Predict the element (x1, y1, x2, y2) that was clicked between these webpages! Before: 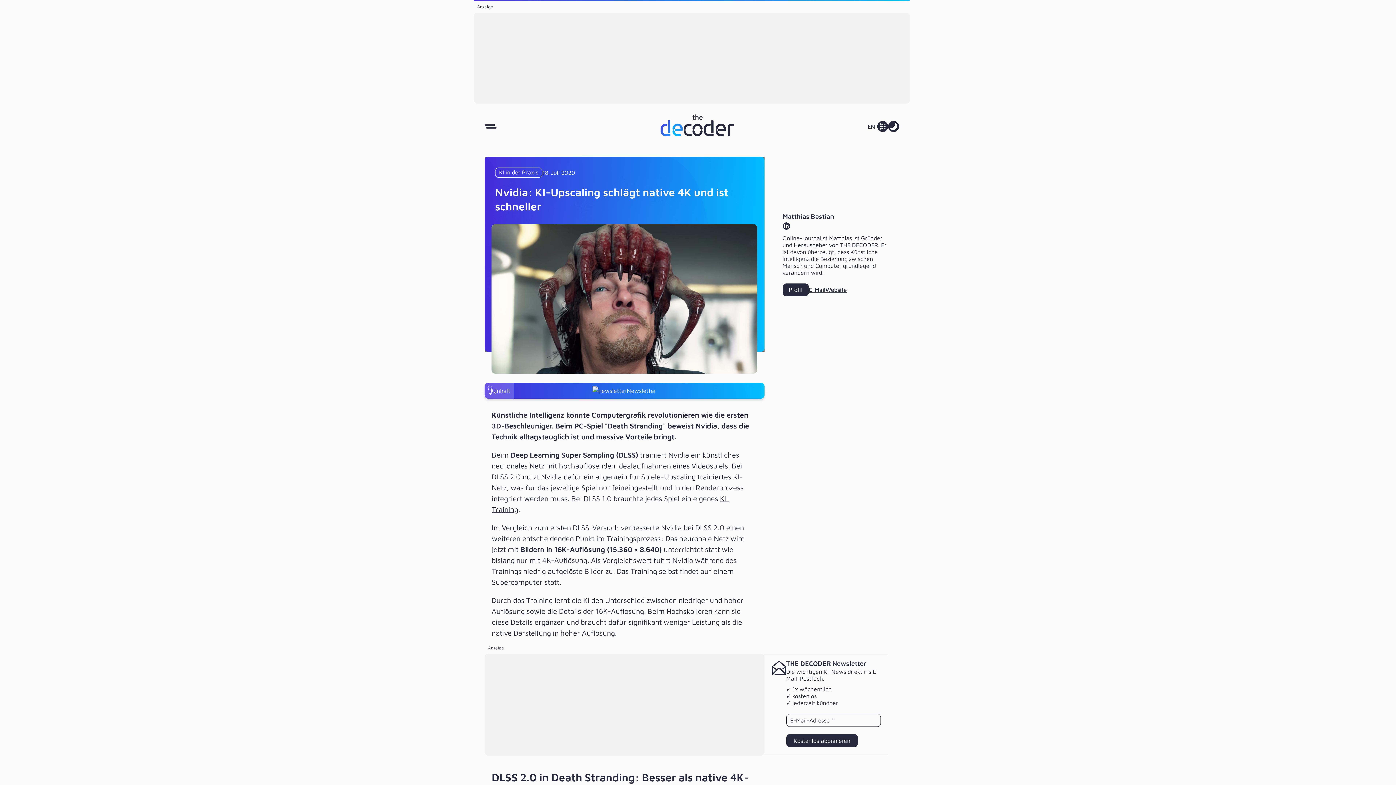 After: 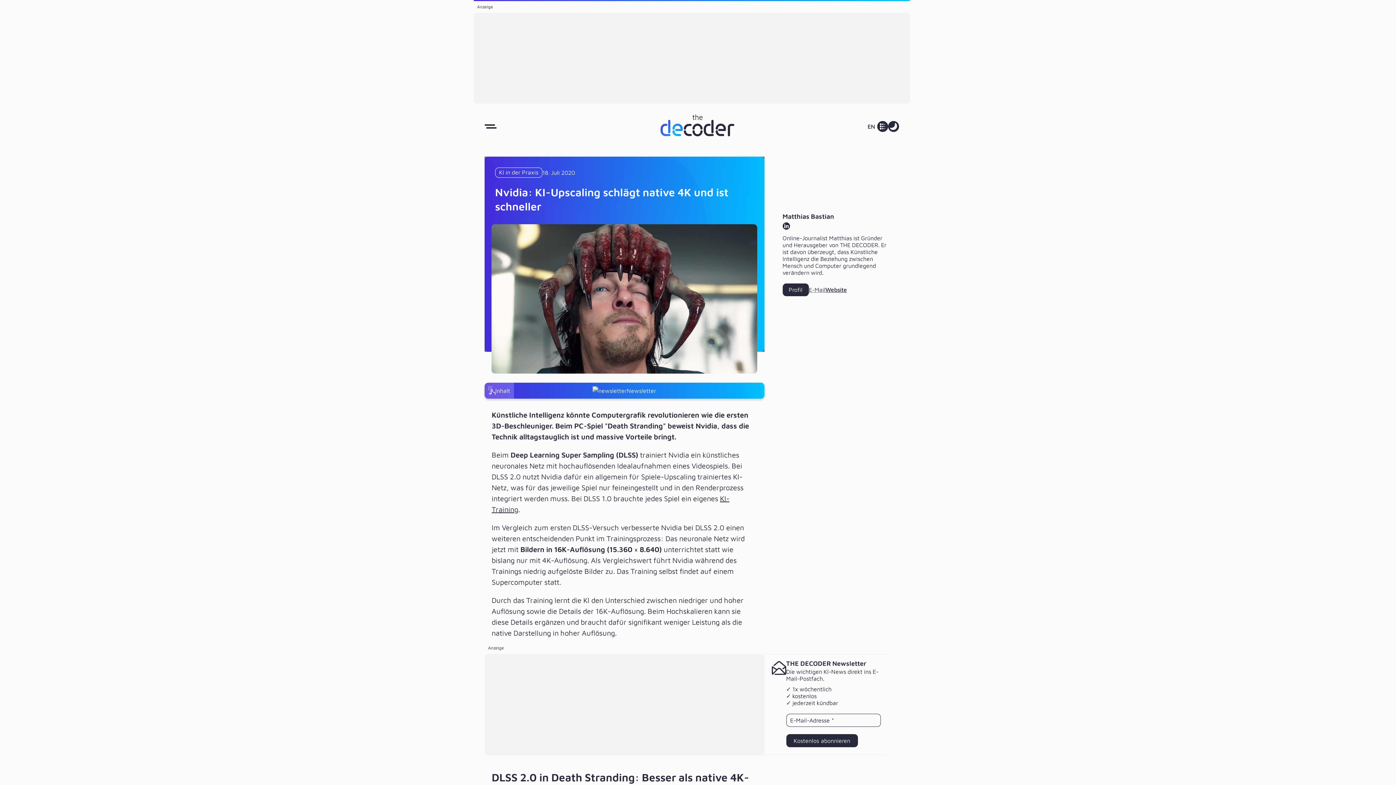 Action: bbox: (808, 286, 825, 293) label: E-Mail